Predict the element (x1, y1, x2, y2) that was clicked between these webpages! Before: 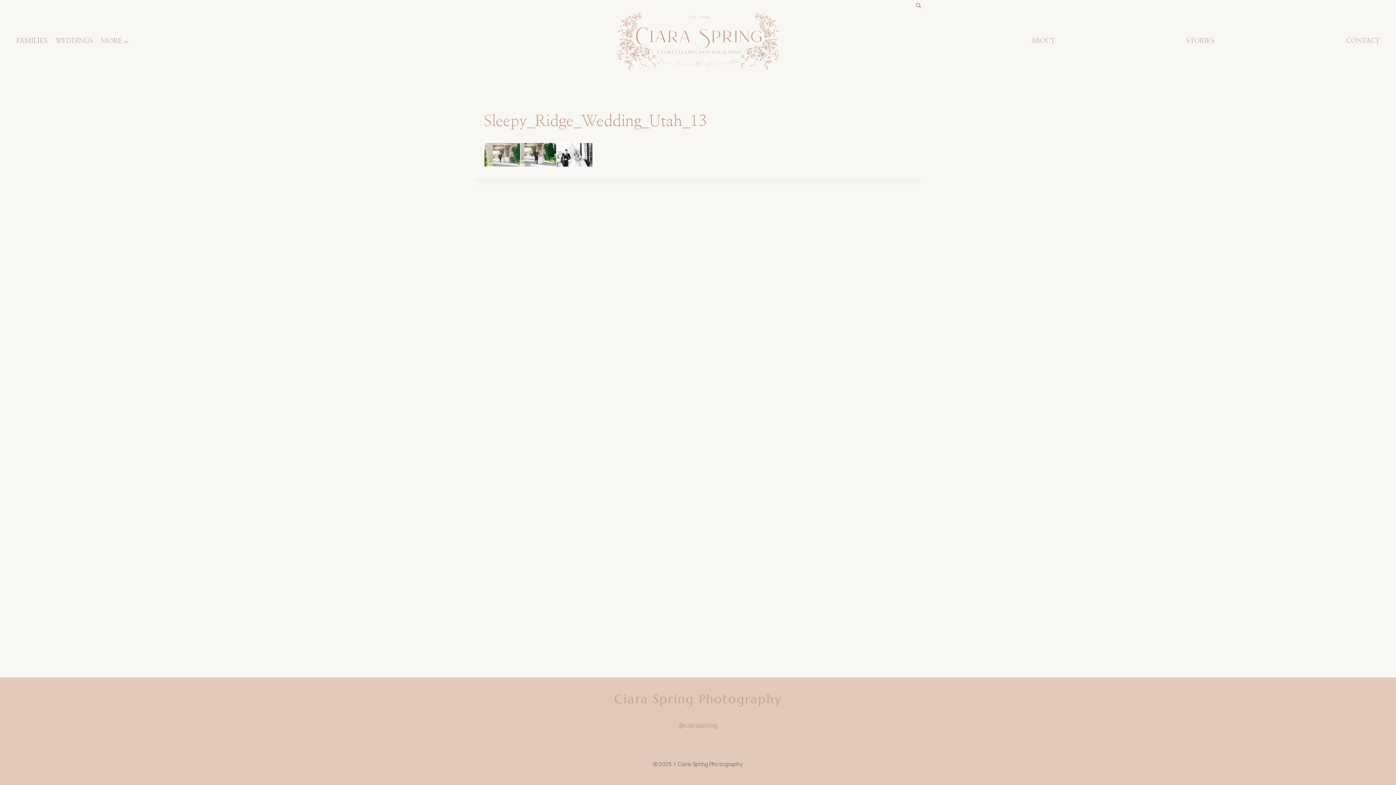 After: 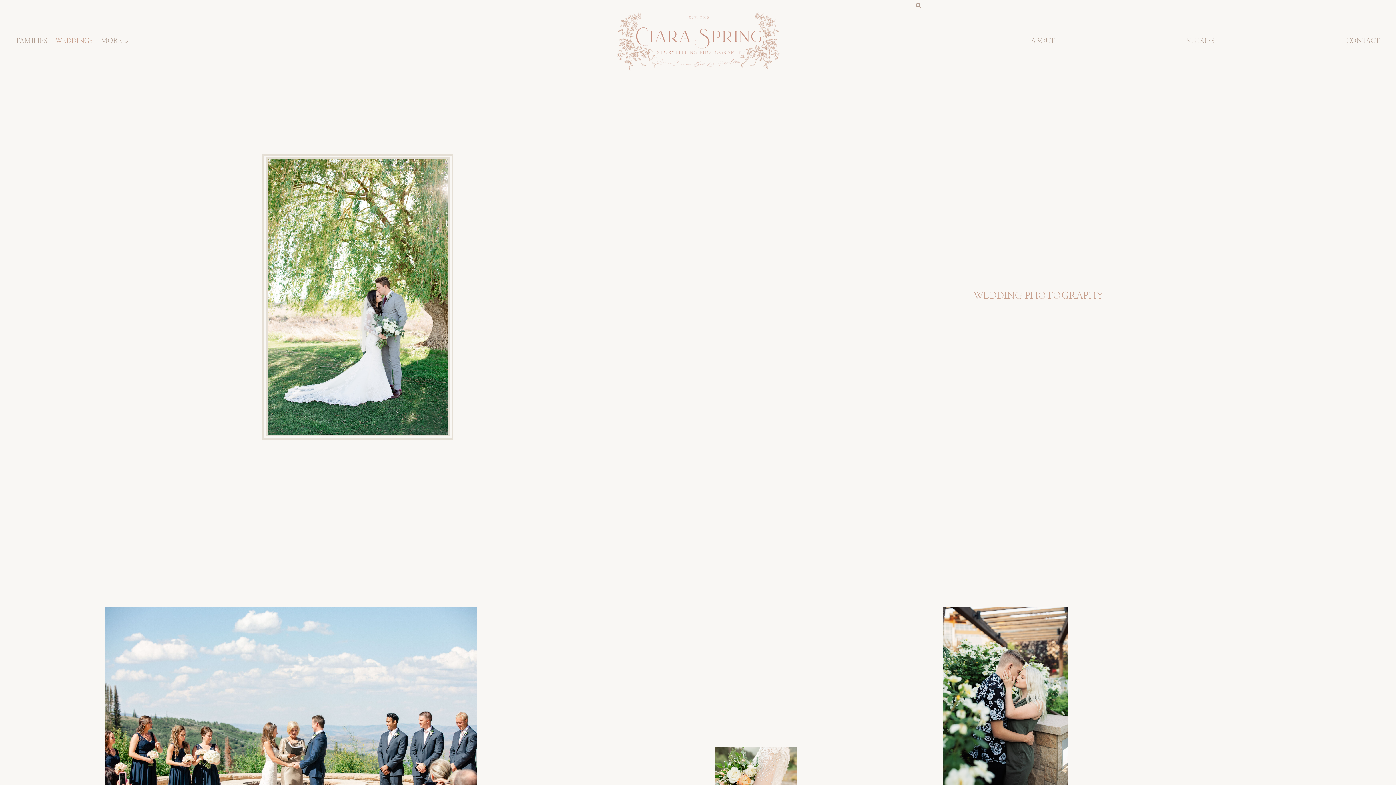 Action: bbox: (51, 32, 96, 50) label: WEDDINGS